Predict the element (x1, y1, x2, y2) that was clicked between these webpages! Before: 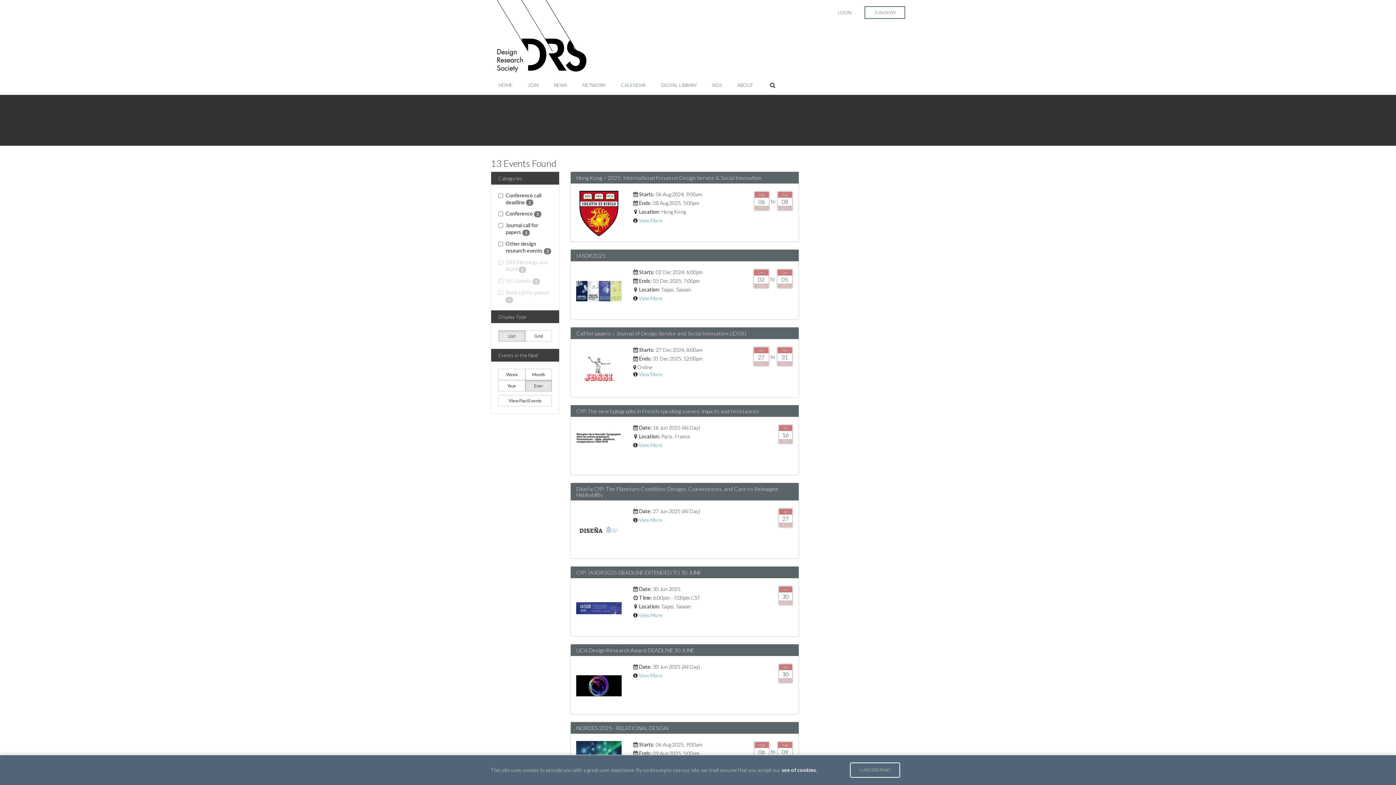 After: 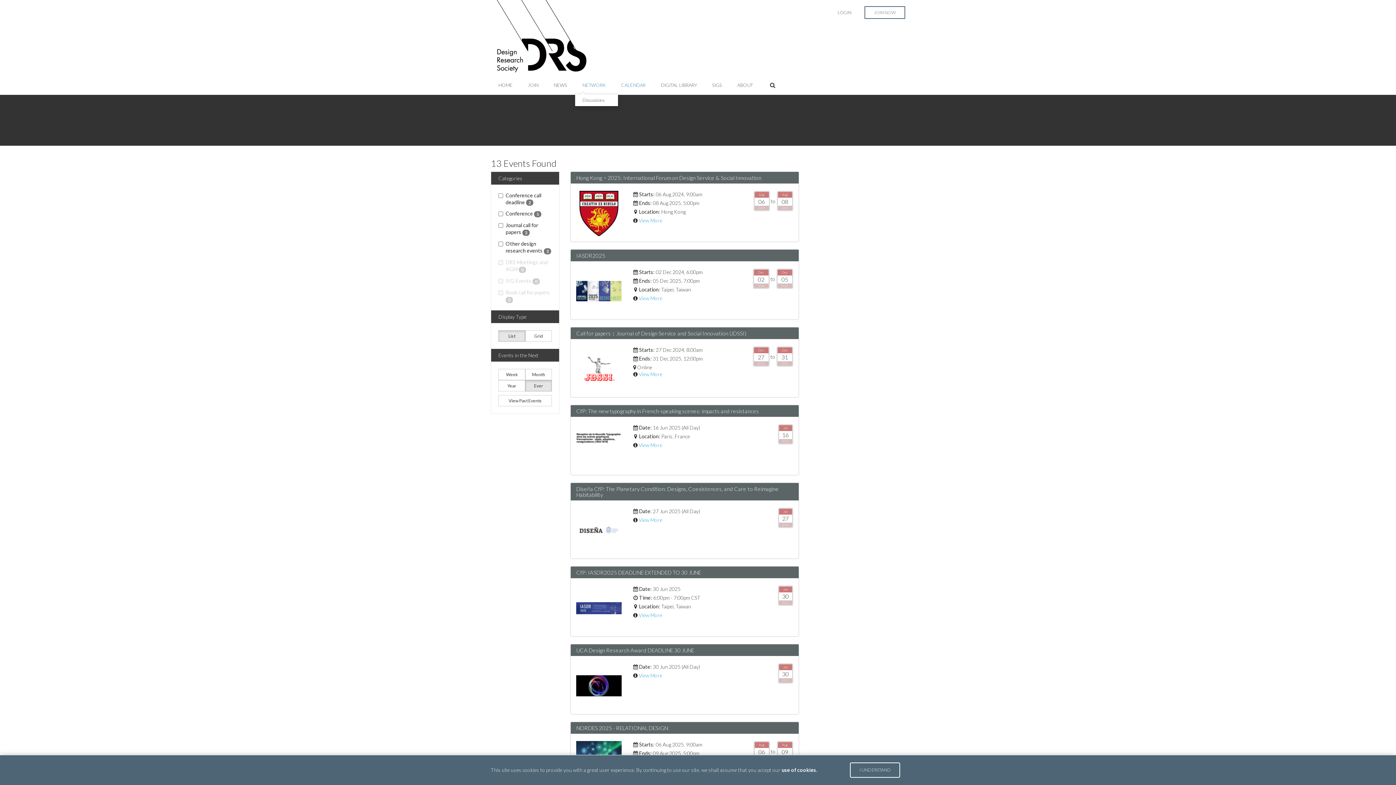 Action: bbox: (574, 76, 613, 93) label: NETWORK